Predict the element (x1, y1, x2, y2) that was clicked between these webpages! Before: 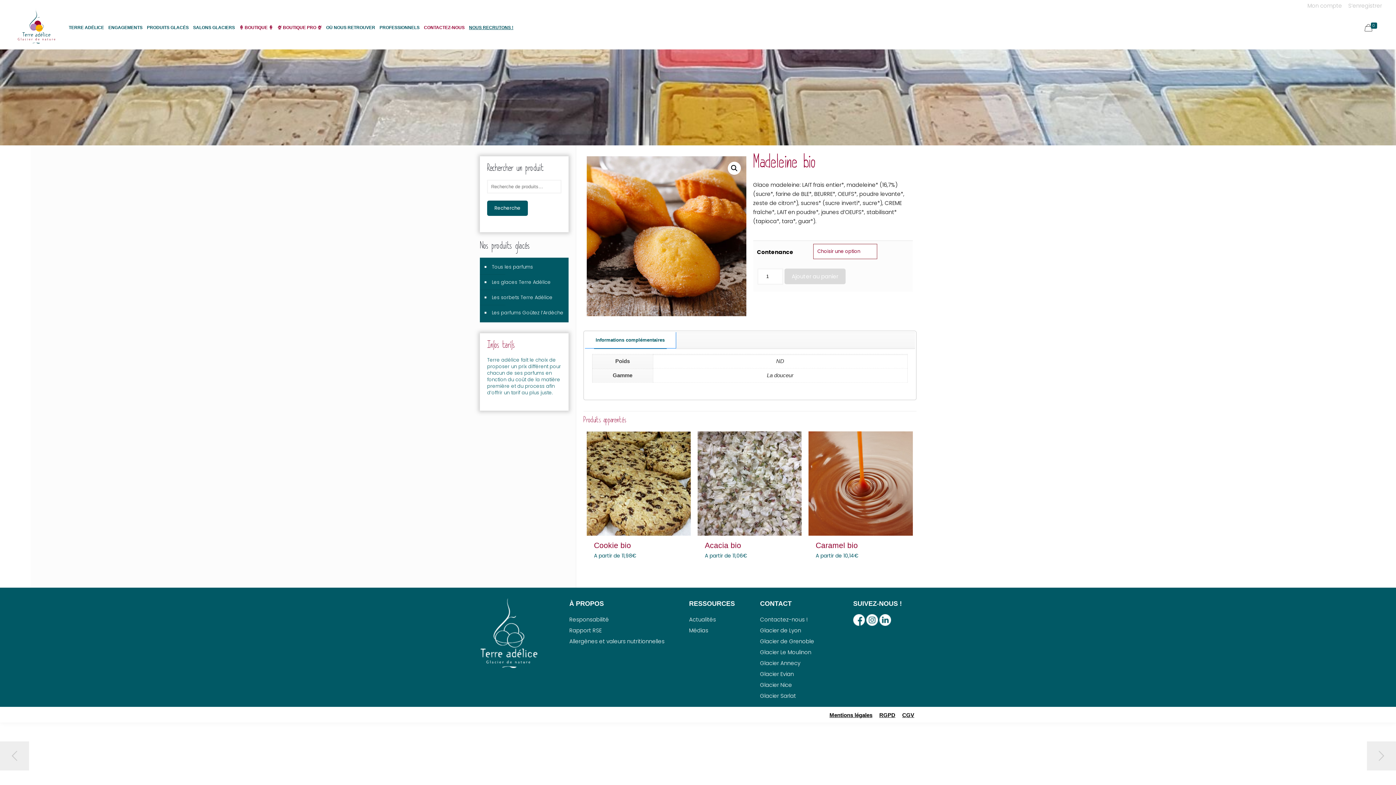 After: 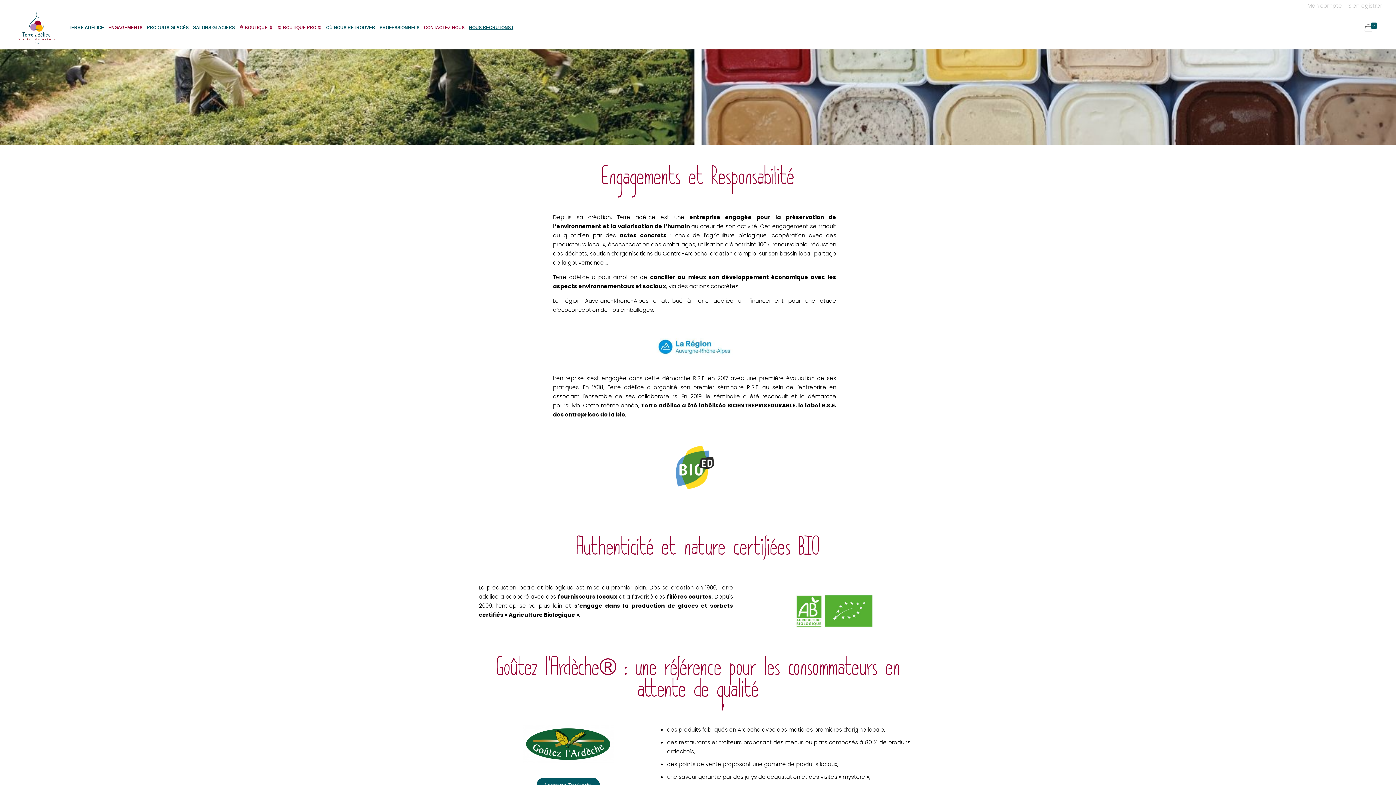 Action: bbox: (106, 11, 144, 49) label: ENGAGEMENTS